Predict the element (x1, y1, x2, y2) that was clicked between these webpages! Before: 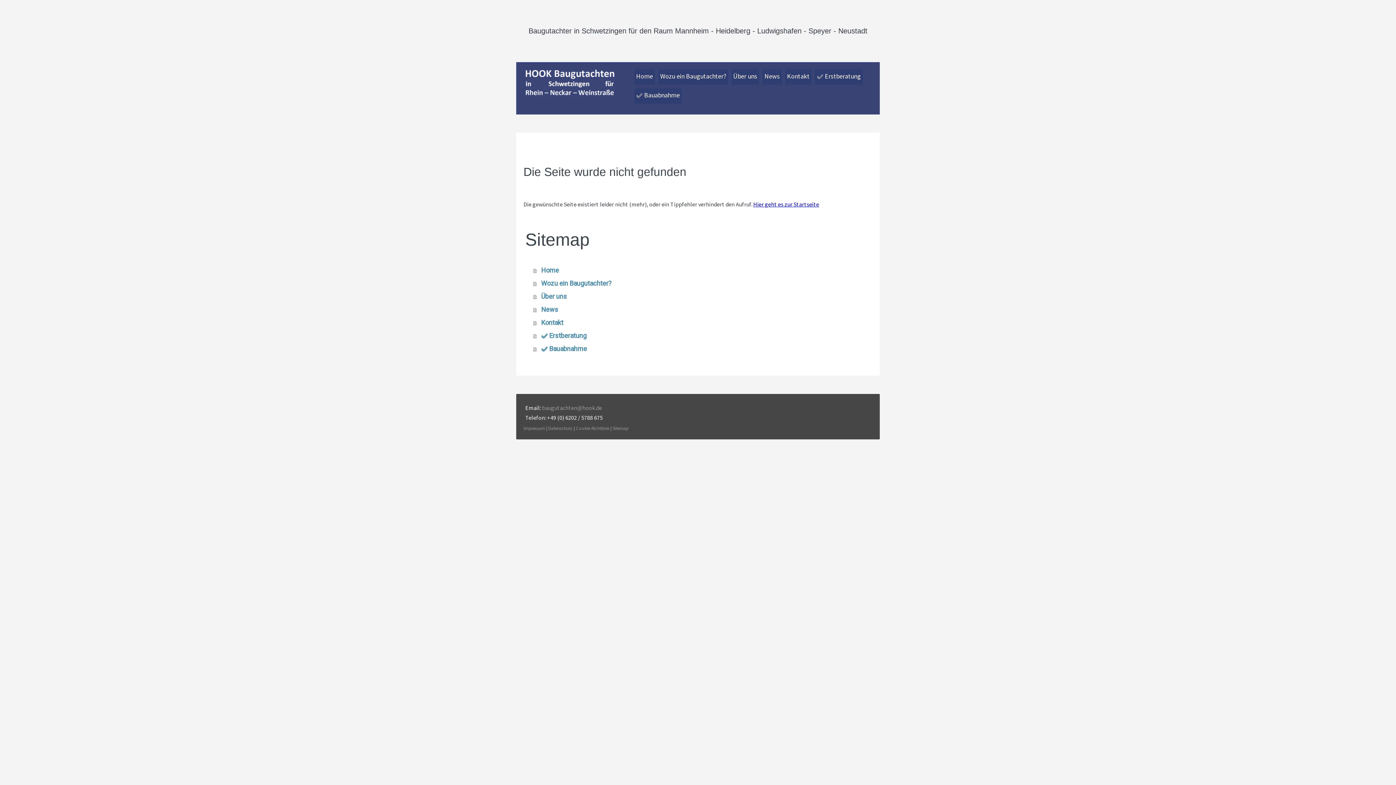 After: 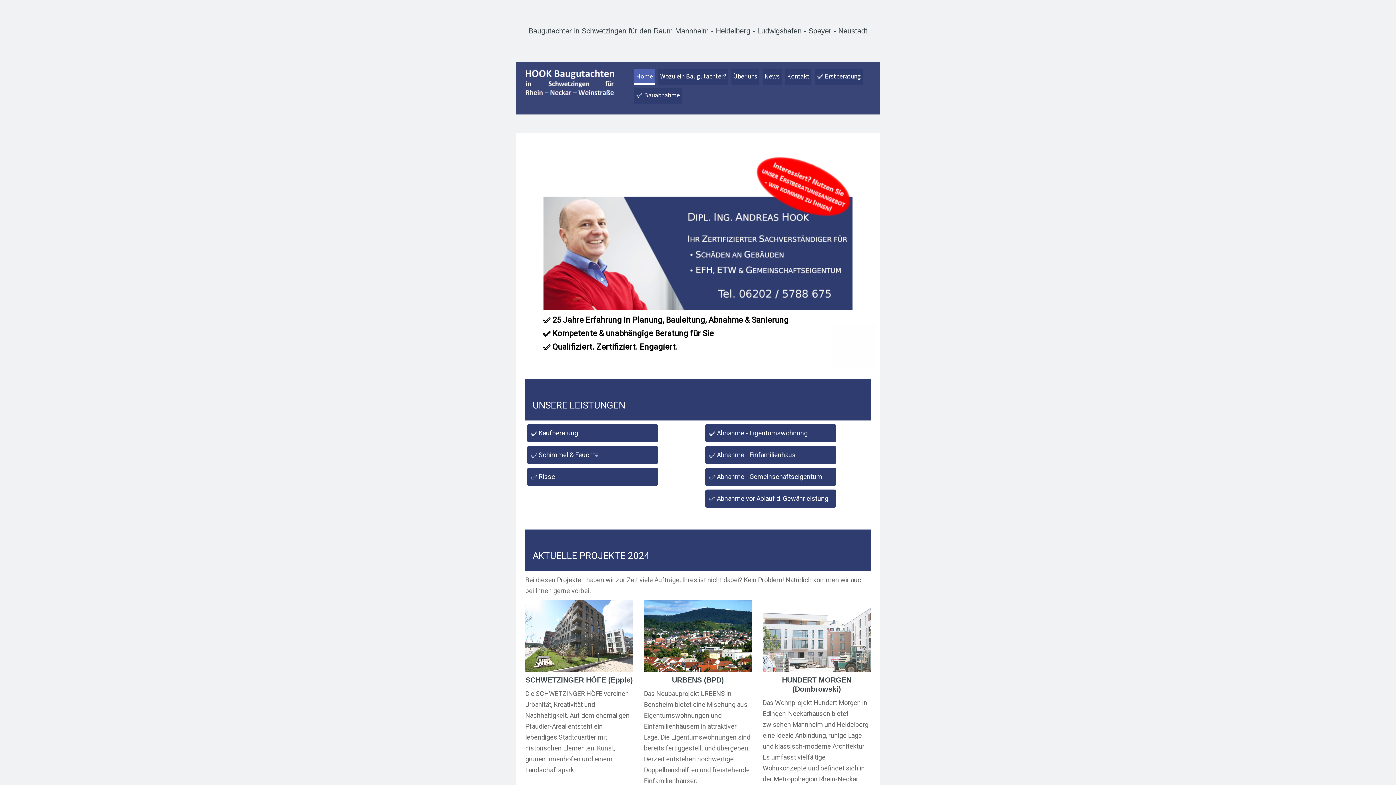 Action: label: Home bbox: (634, 69, 654, 84)